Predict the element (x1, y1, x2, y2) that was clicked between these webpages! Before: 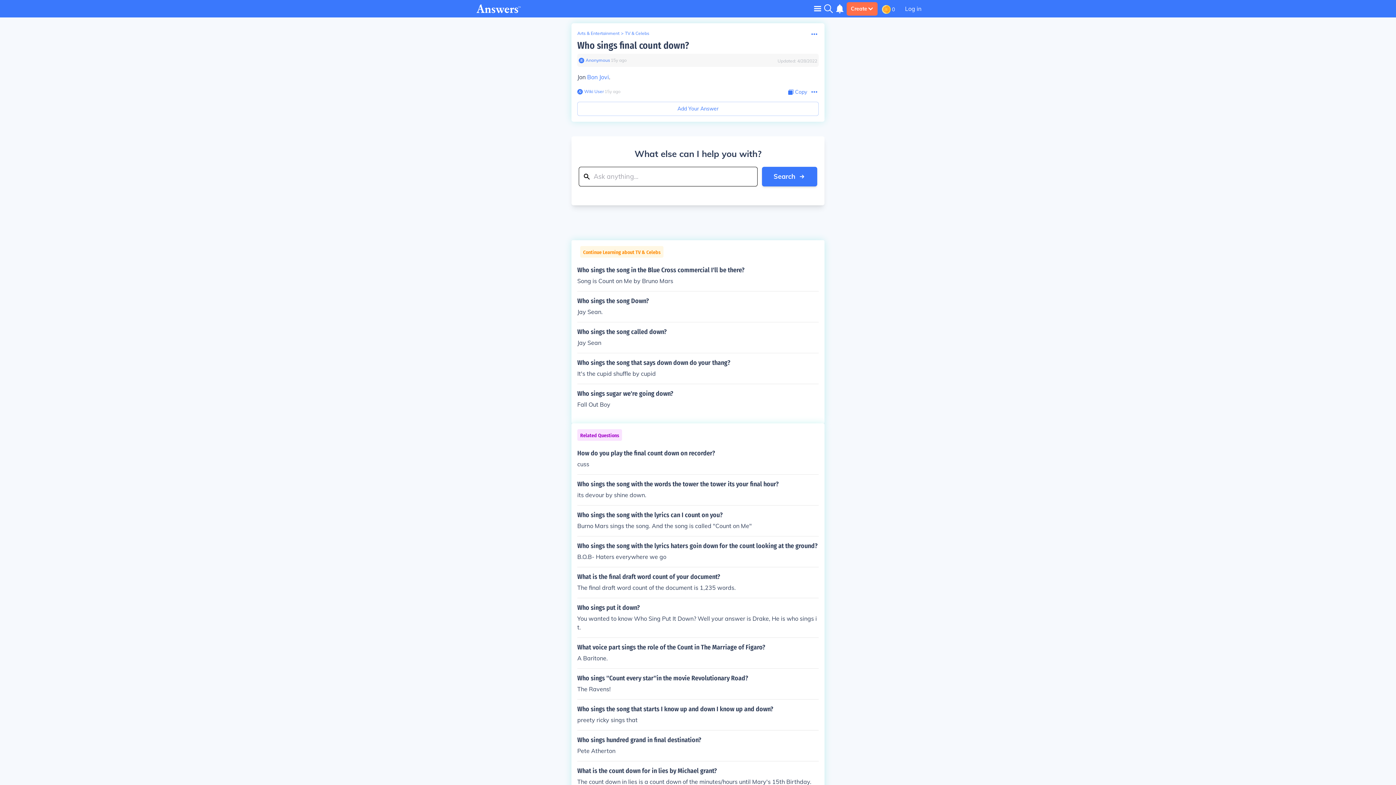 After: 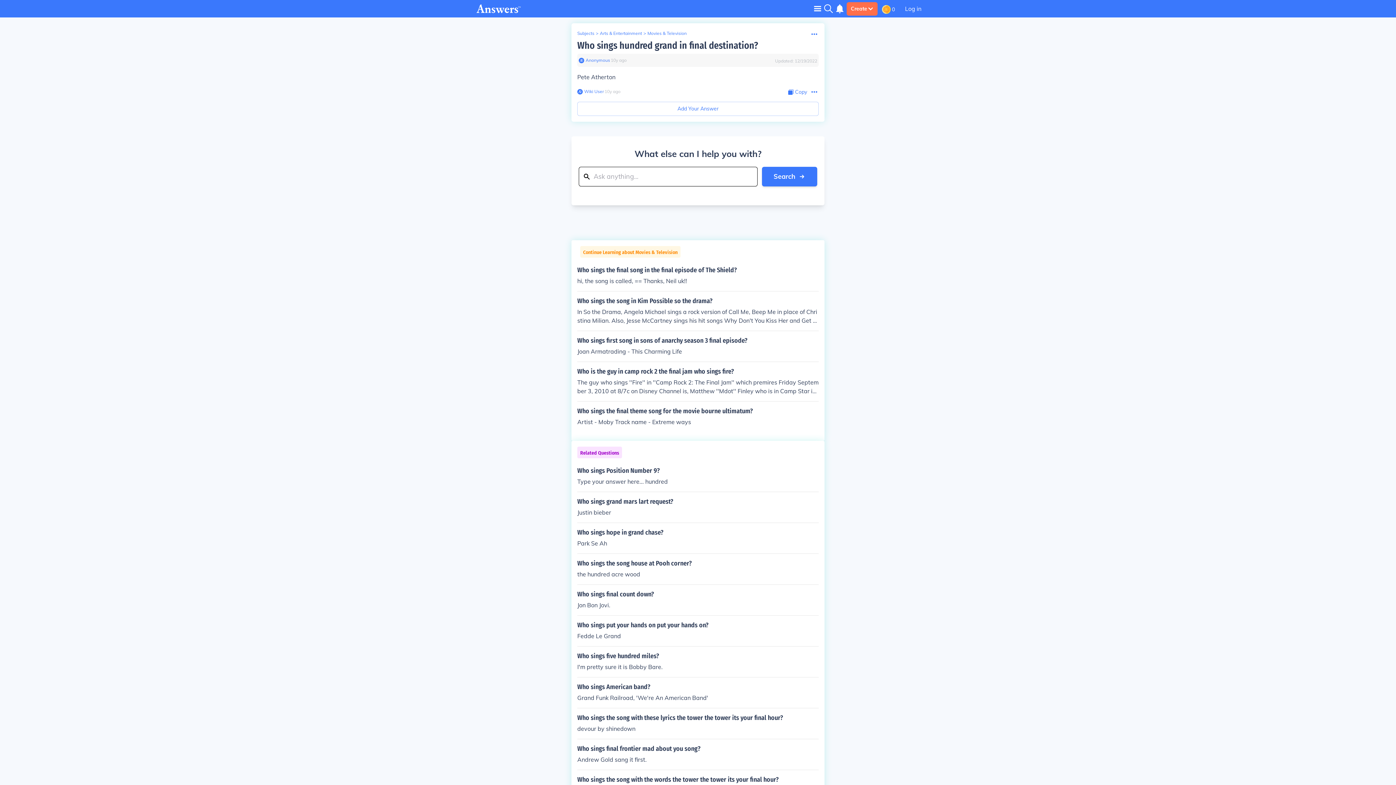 Action: bbox: (577, 736, 818, 755) label: Who sings hundred grand in final destination?

Pete Atherton